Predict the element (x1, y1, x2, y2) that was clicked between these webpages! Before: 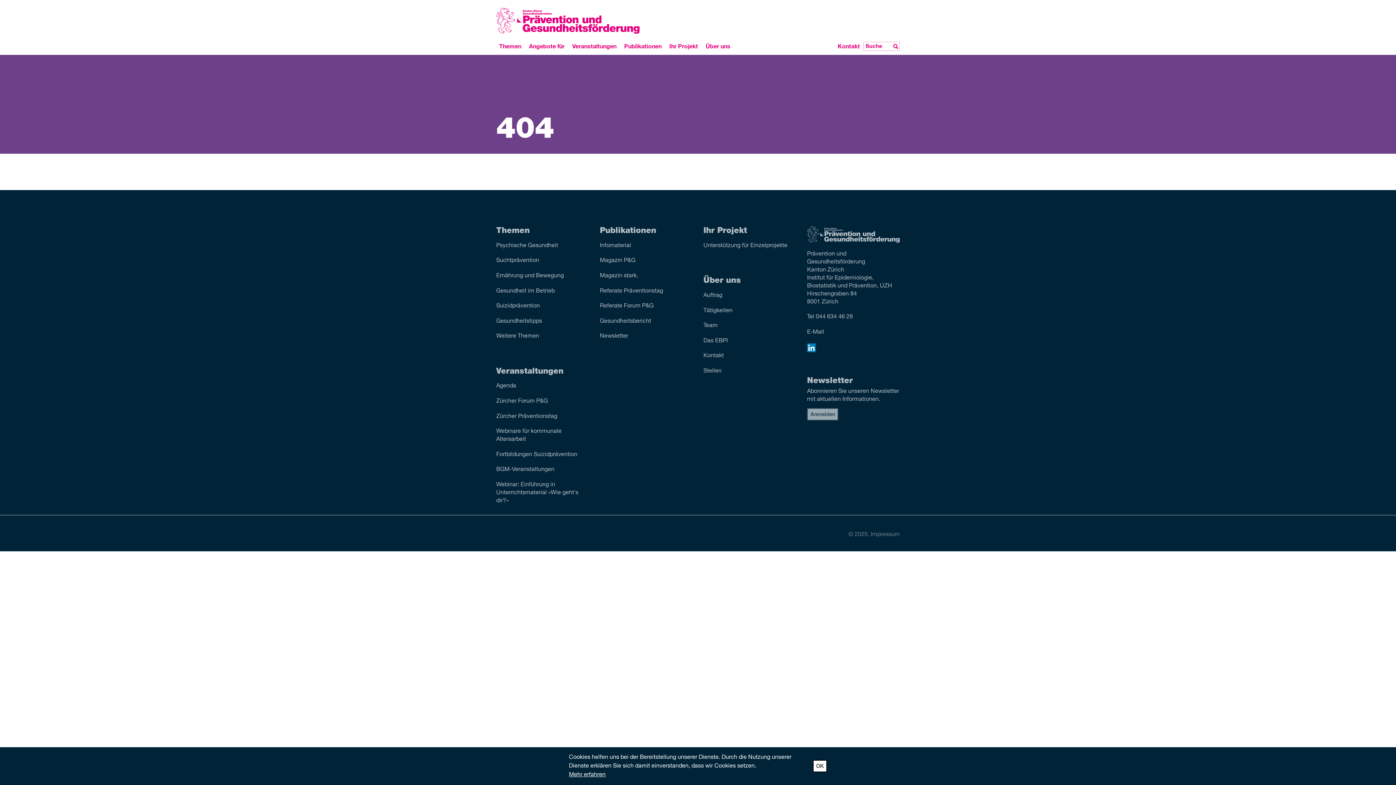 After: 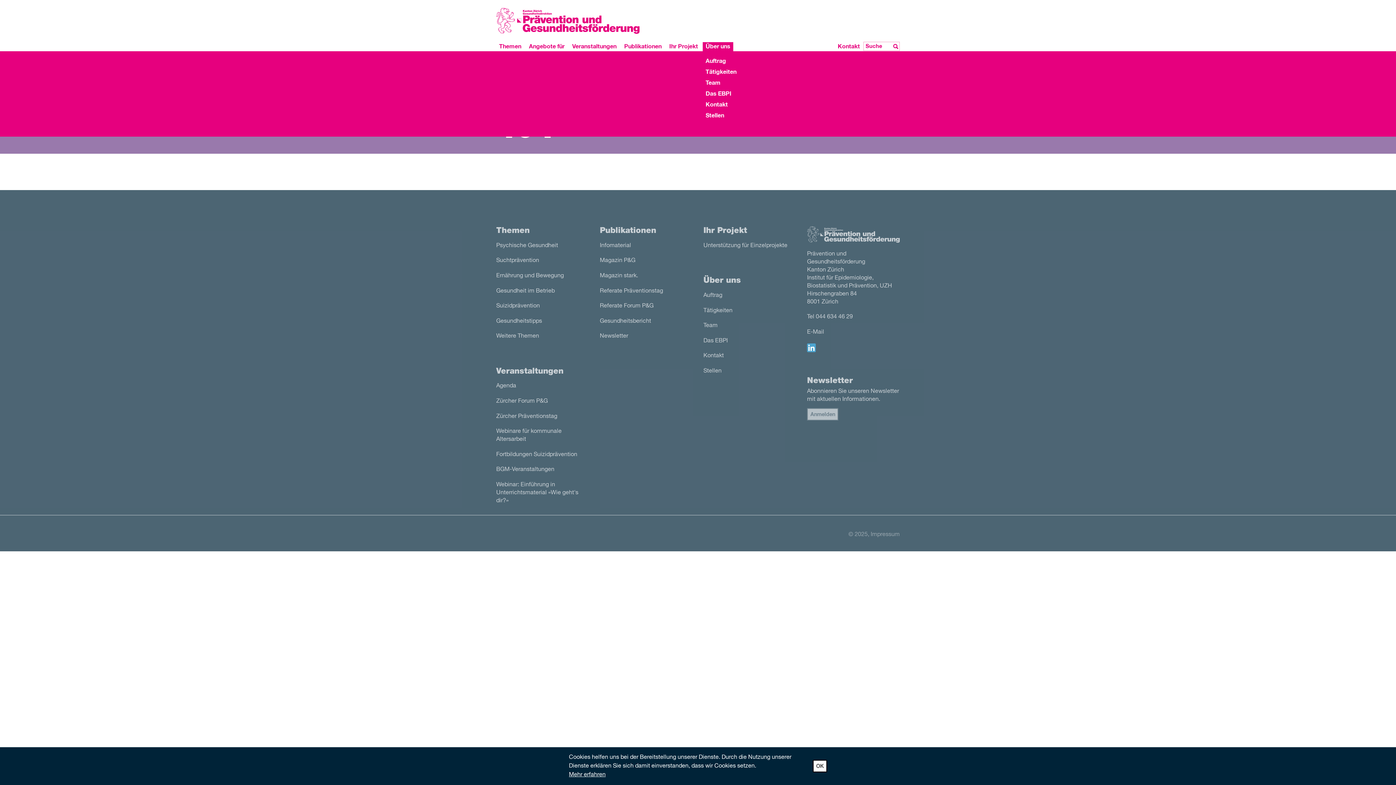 Action: label: Über uns bbox: (702, 42, 733, 51)